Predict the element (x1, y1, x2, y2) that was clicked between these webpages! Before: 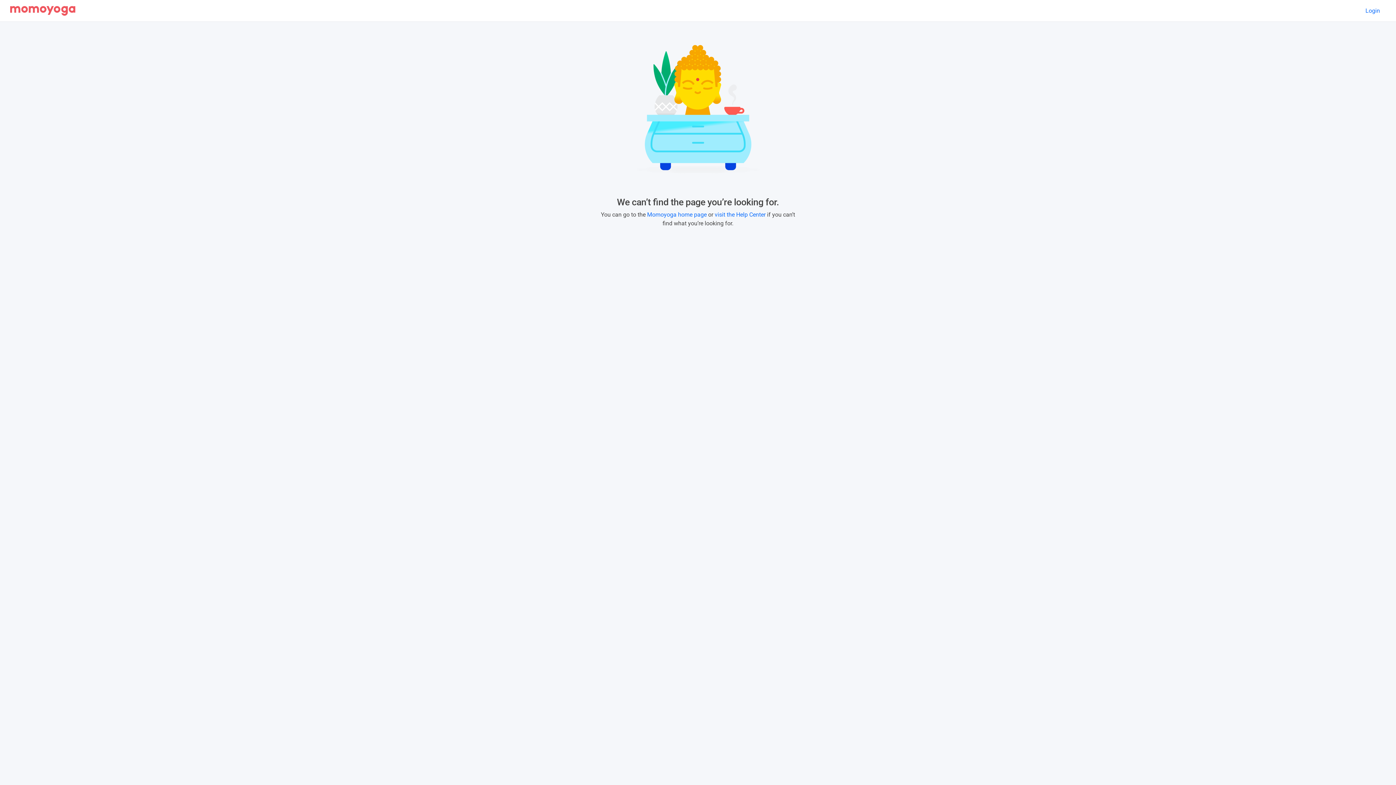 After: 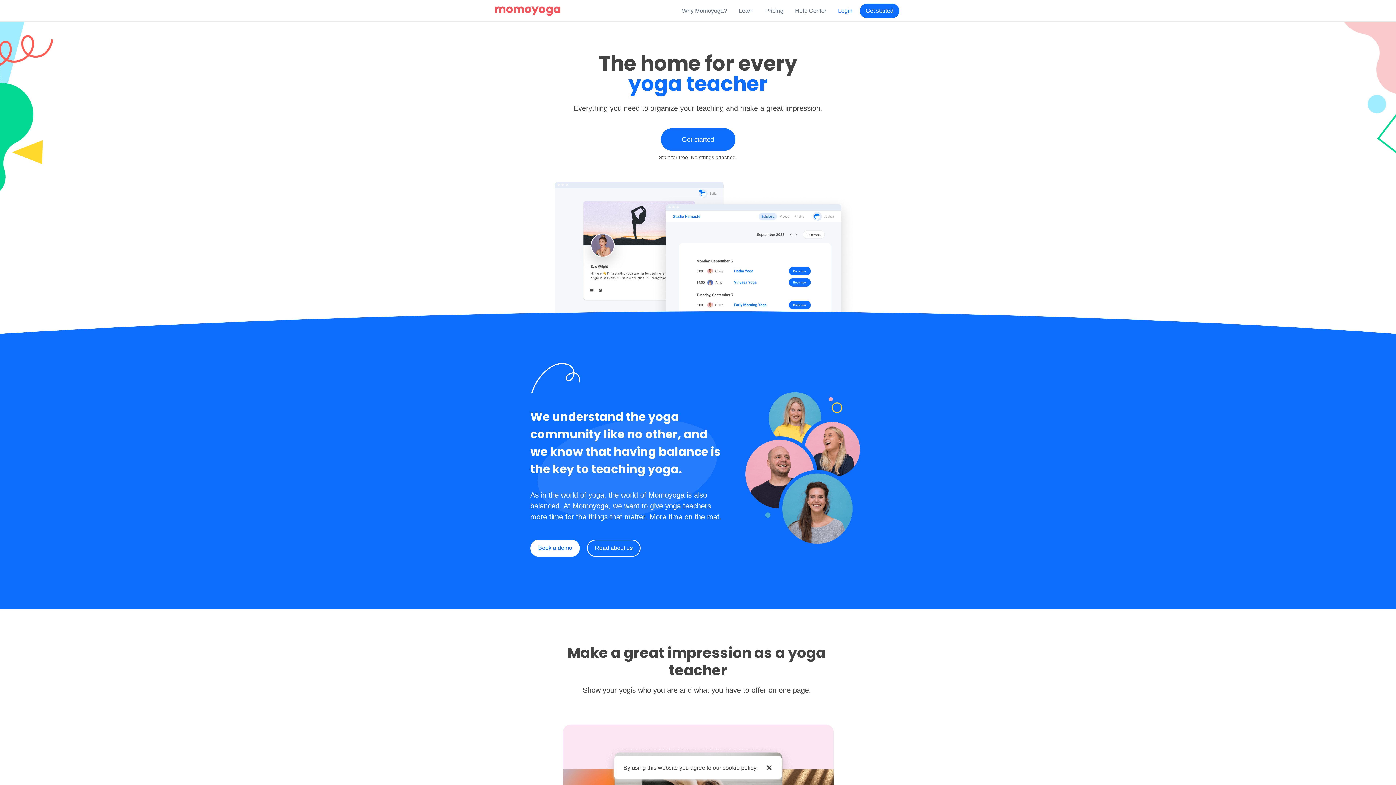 Action: label: Momoyoga home page bbox: (647, 211, 706, 218)